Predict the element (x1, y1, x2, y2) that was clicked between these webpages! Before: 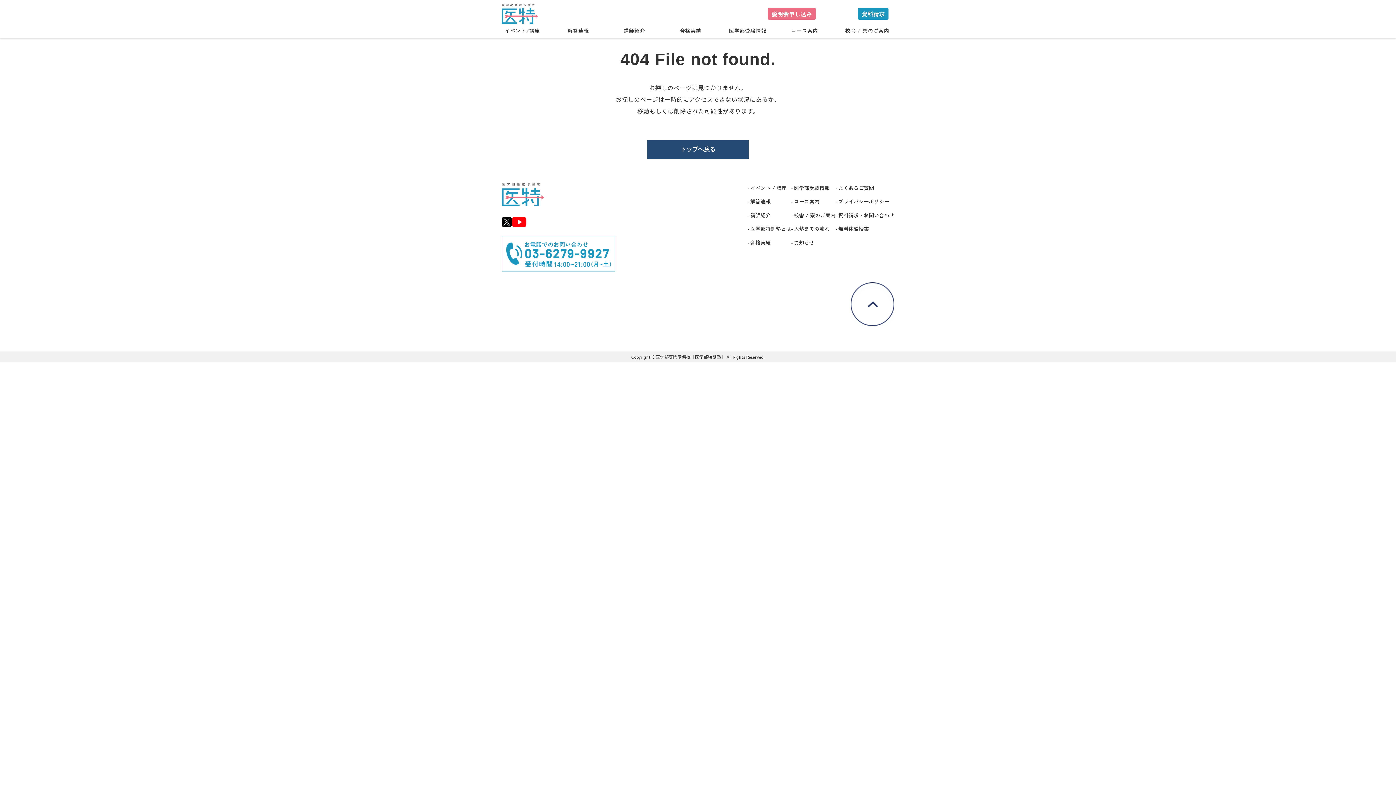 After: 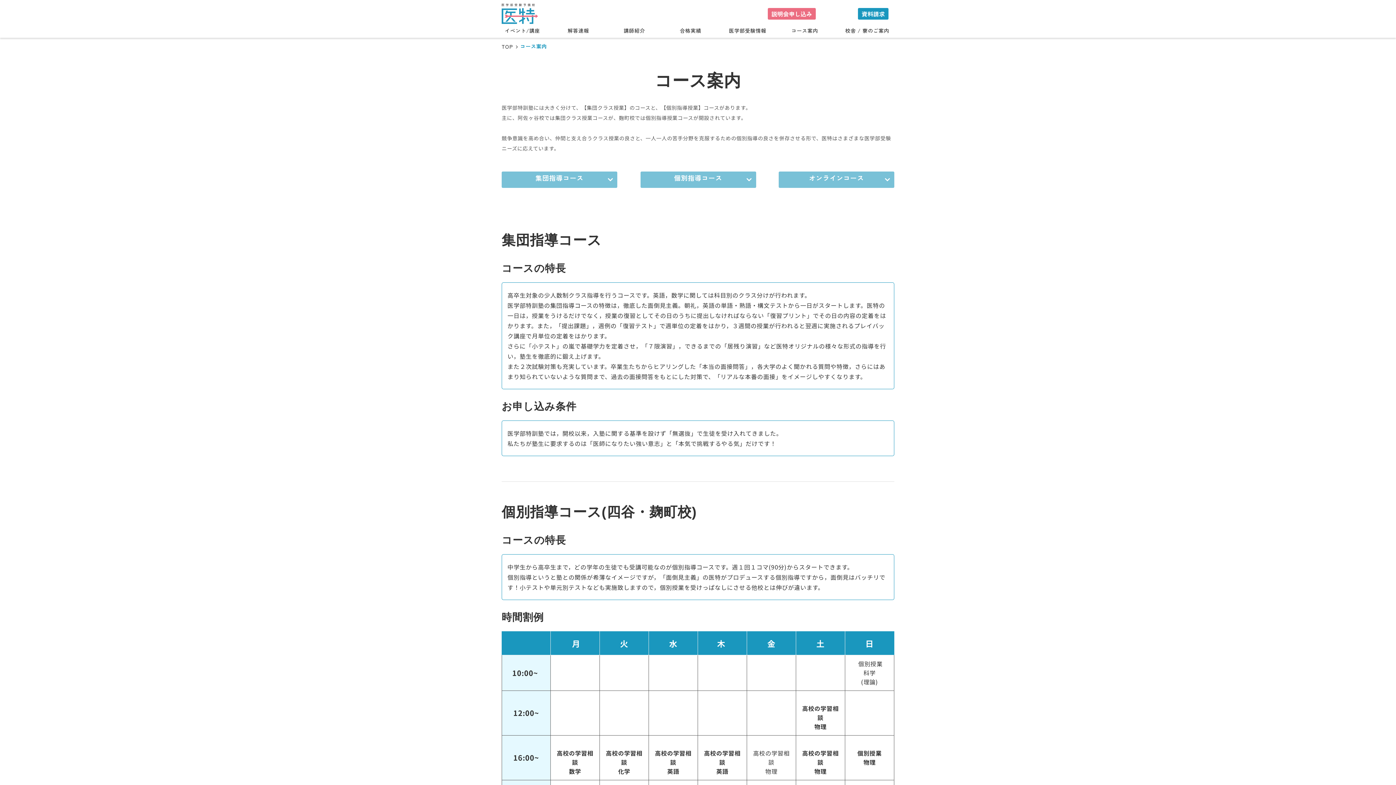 Action: label: コース案内 bbox: (794, 197, 819, 205)